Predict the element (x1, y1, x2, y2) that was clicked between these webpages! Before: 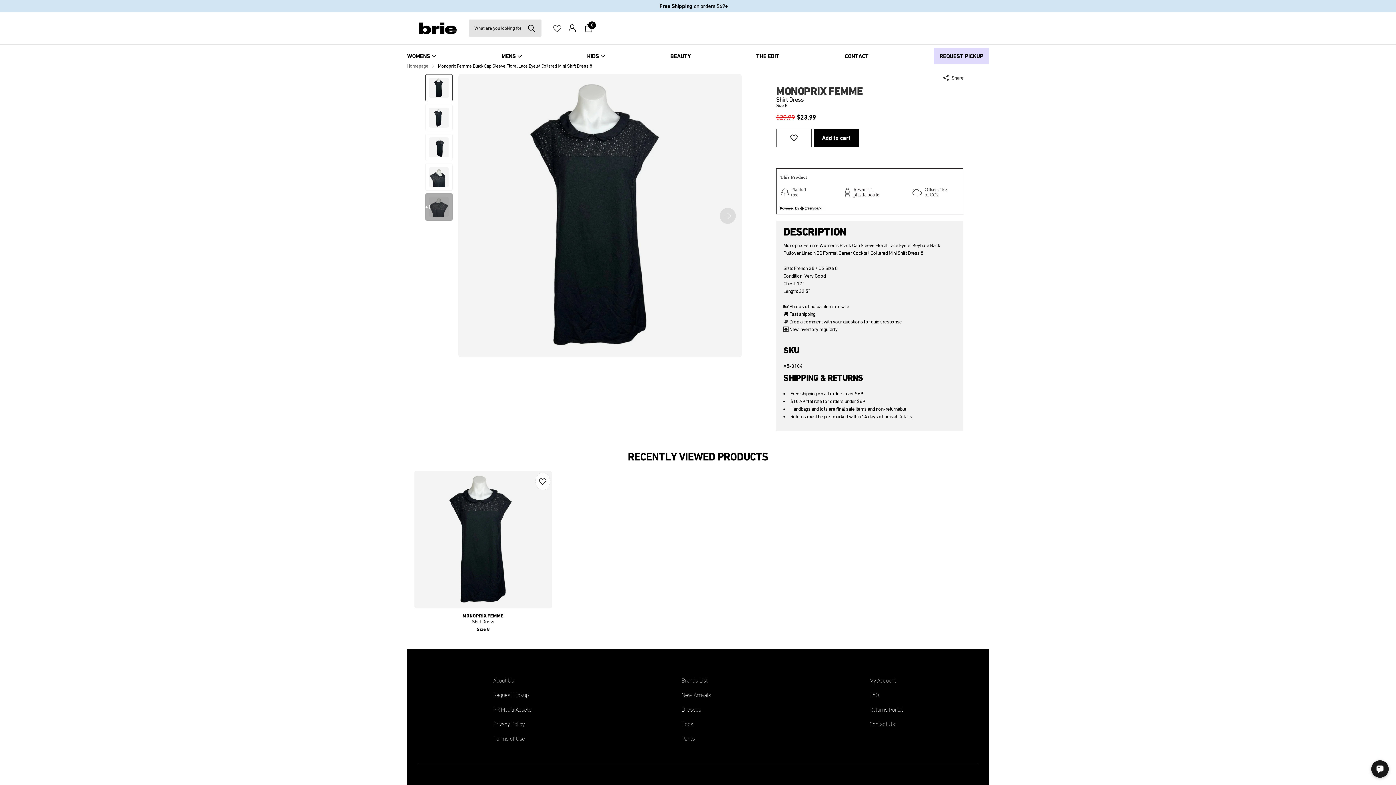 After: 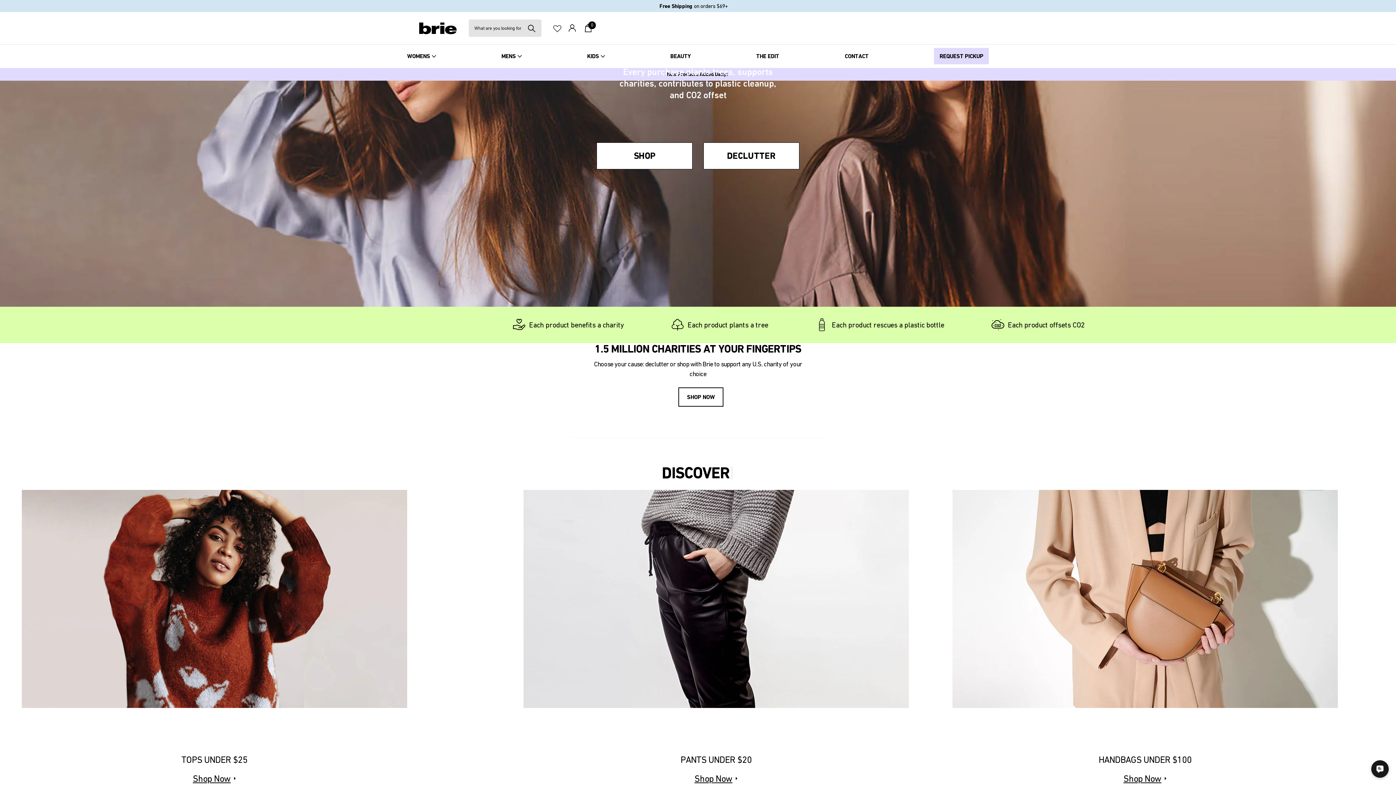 Action: label: Privacy Policy bbox: (493, 717, 531, 731)